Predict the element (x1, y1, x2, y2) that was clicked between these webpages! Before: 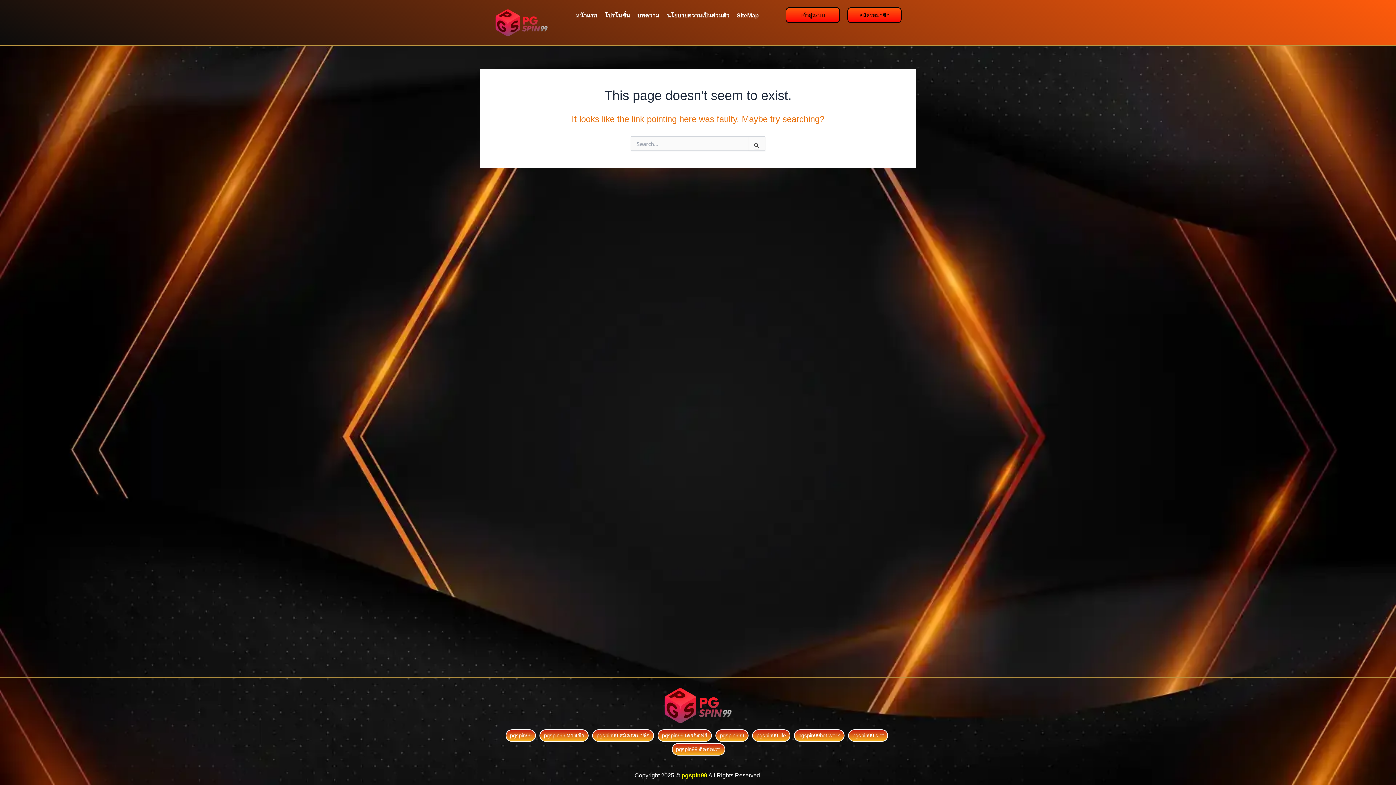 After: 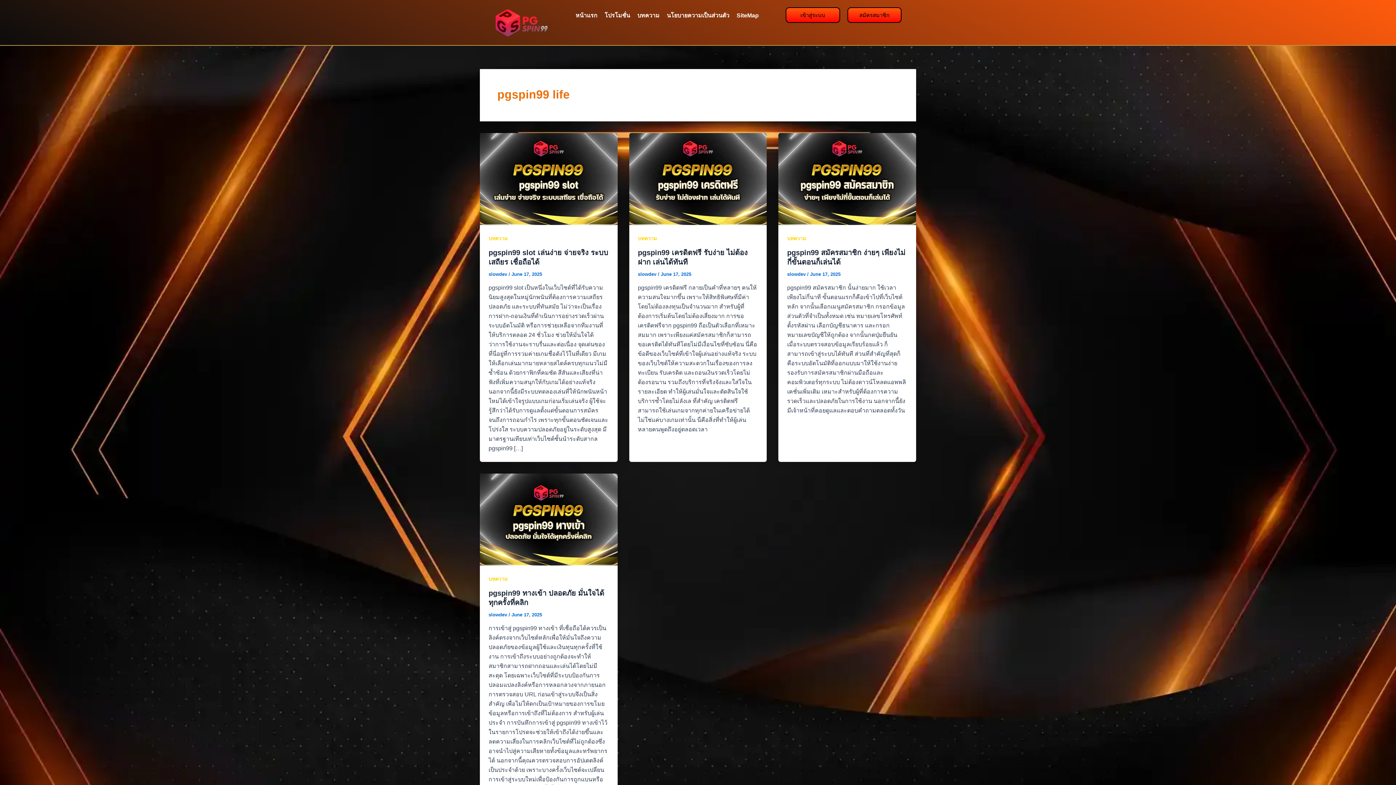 Action: bbox: (752, 729, 790, 742) label: pgspin99 life